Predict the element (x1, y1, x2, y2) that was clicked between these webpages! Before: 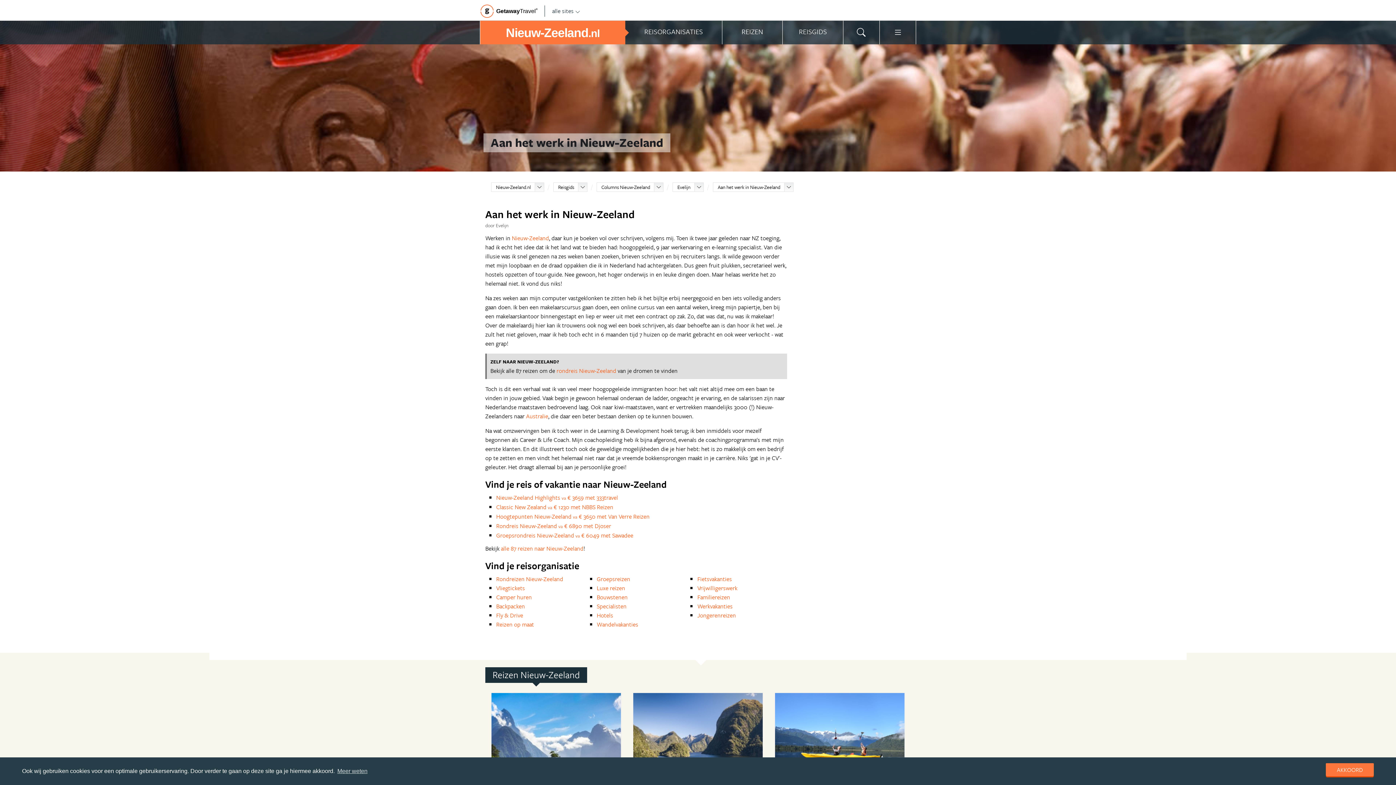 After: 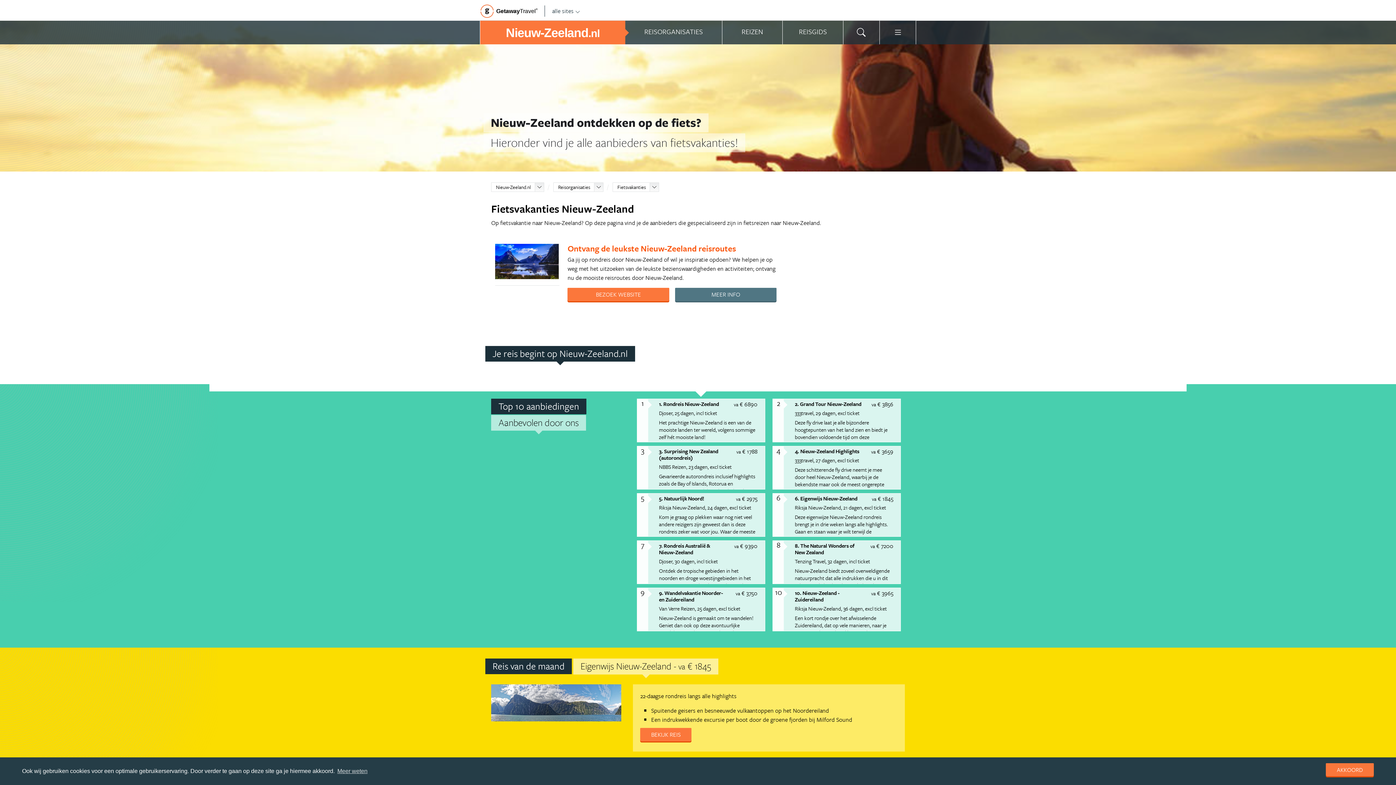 Action: label: Fietsvakanties bbox: (697, 574, 732, 583)